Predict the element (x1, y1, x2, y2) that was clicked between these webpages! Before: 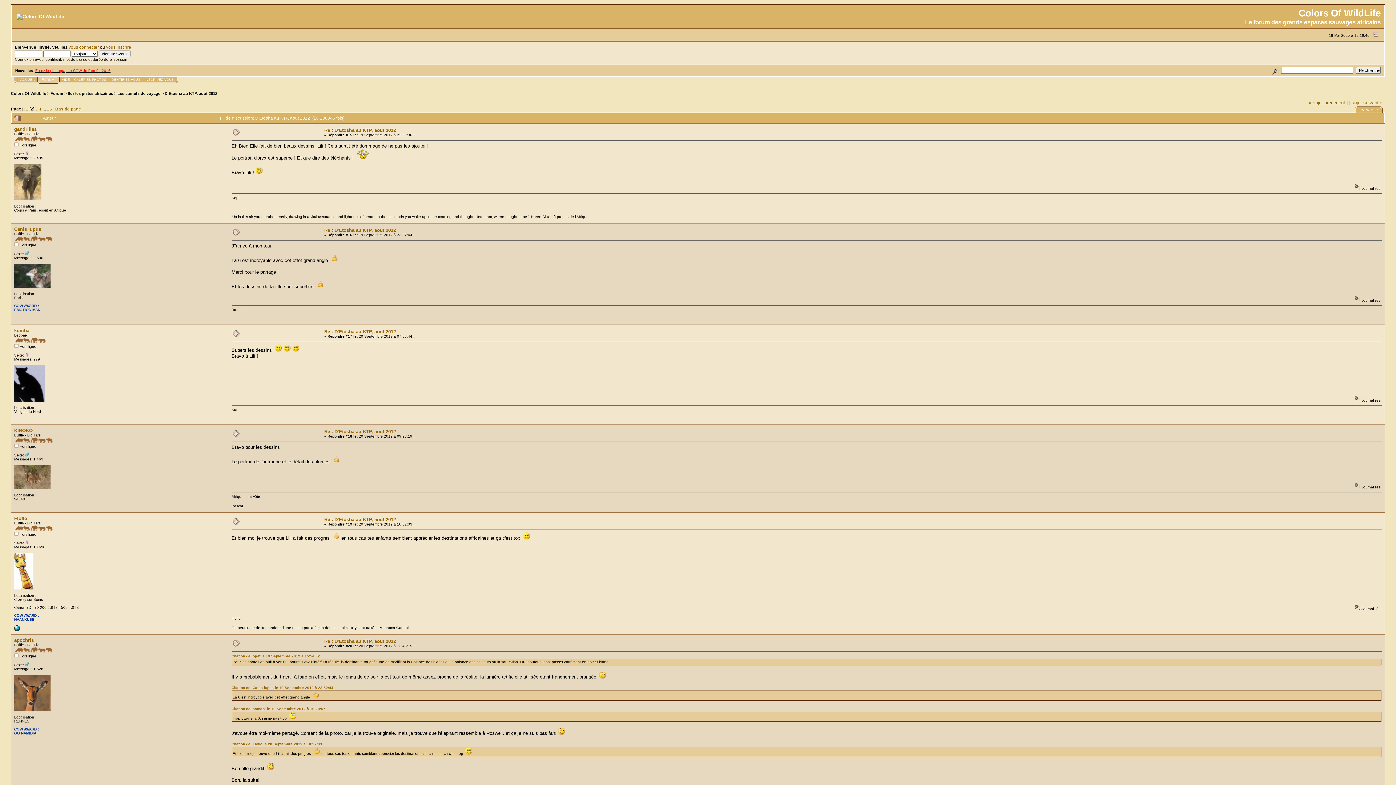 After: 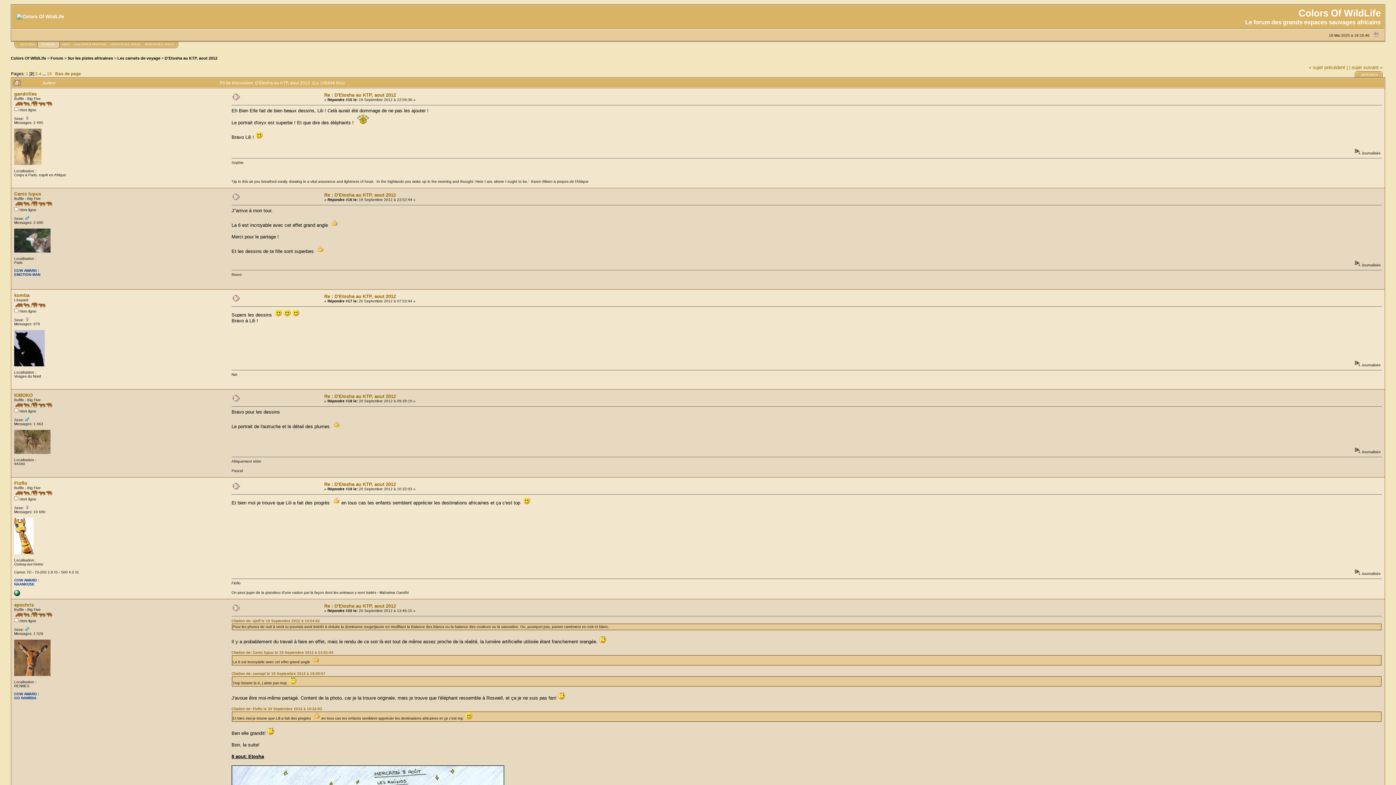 Action: bbox: (1371, 32, 1381, 37)